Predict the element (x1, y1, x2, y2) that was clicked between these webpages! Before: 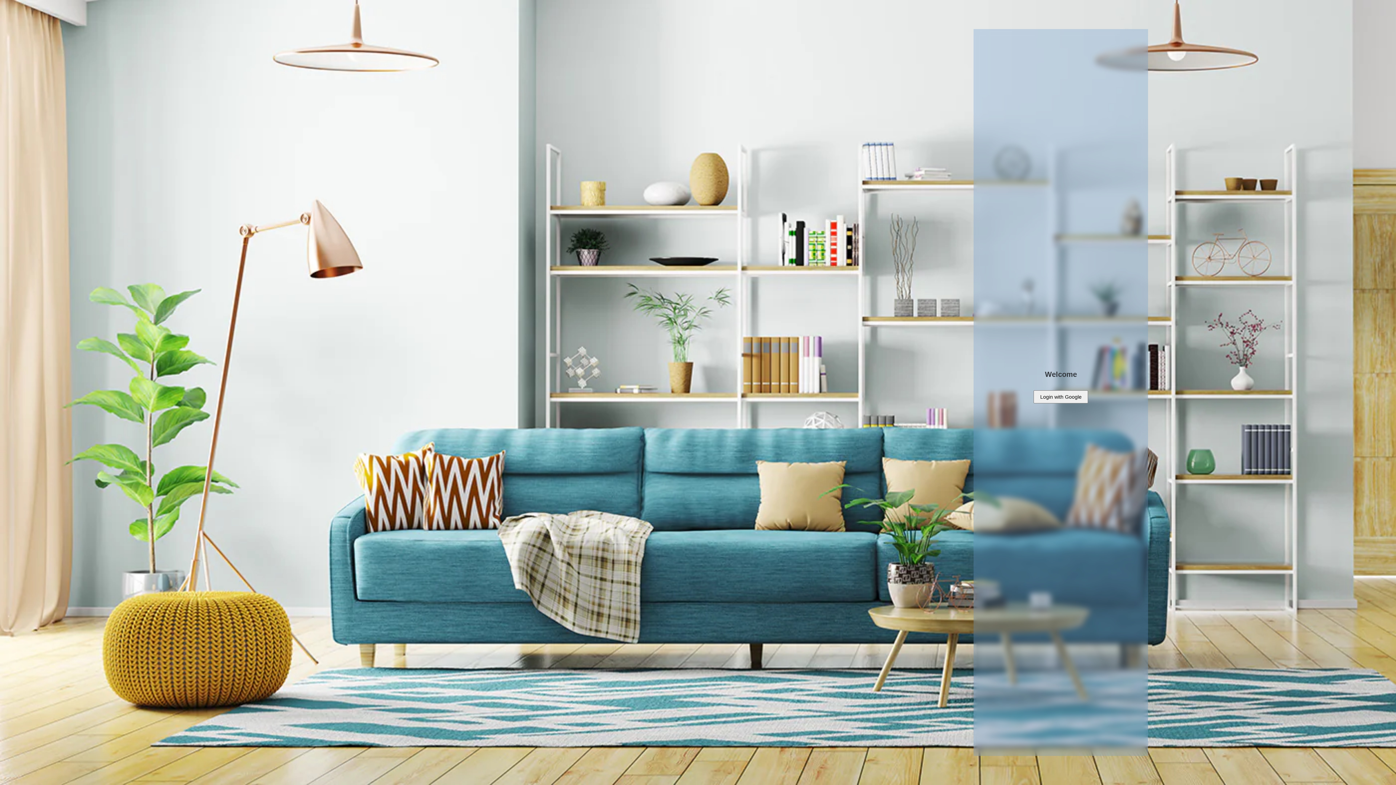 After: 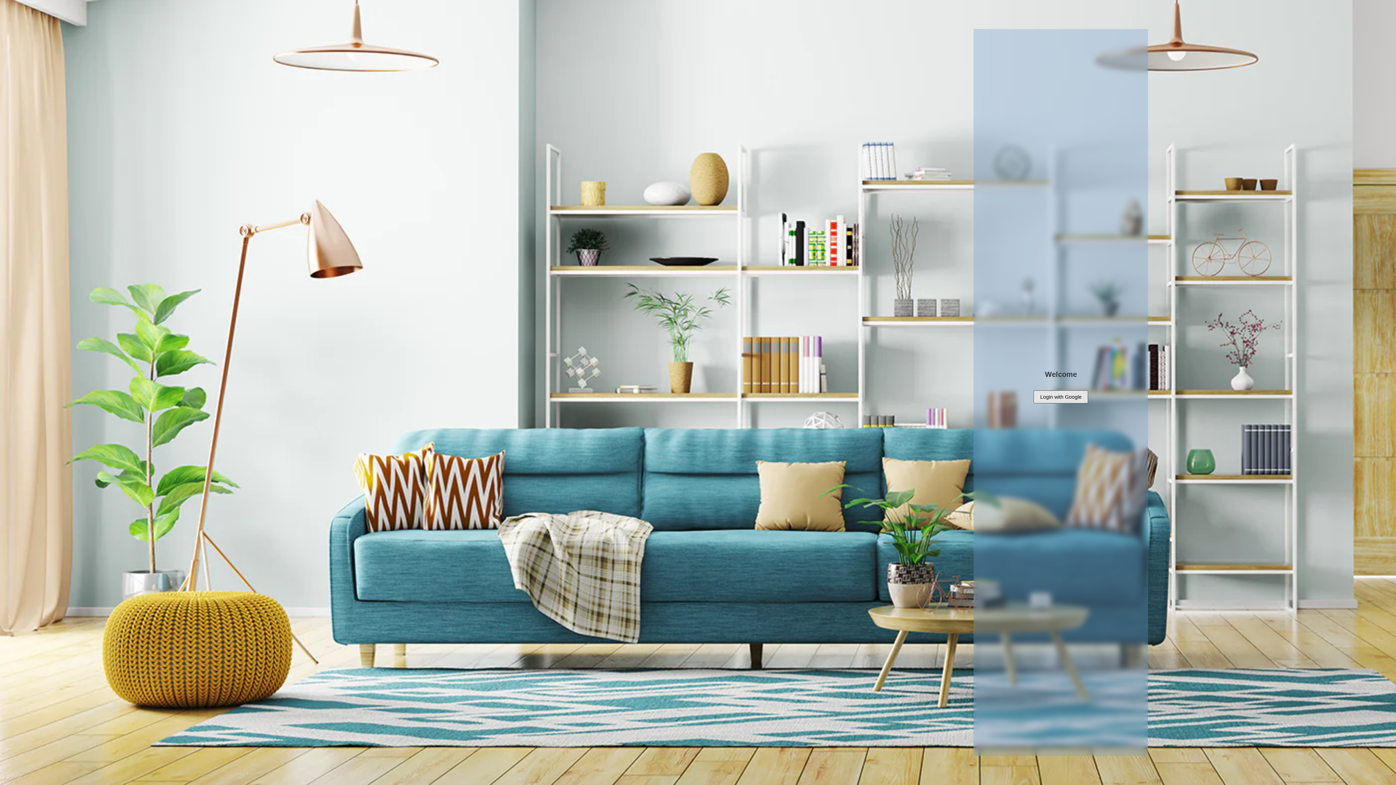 Action: bbox: (1033, 390, 1088, 403) label: Login with Google